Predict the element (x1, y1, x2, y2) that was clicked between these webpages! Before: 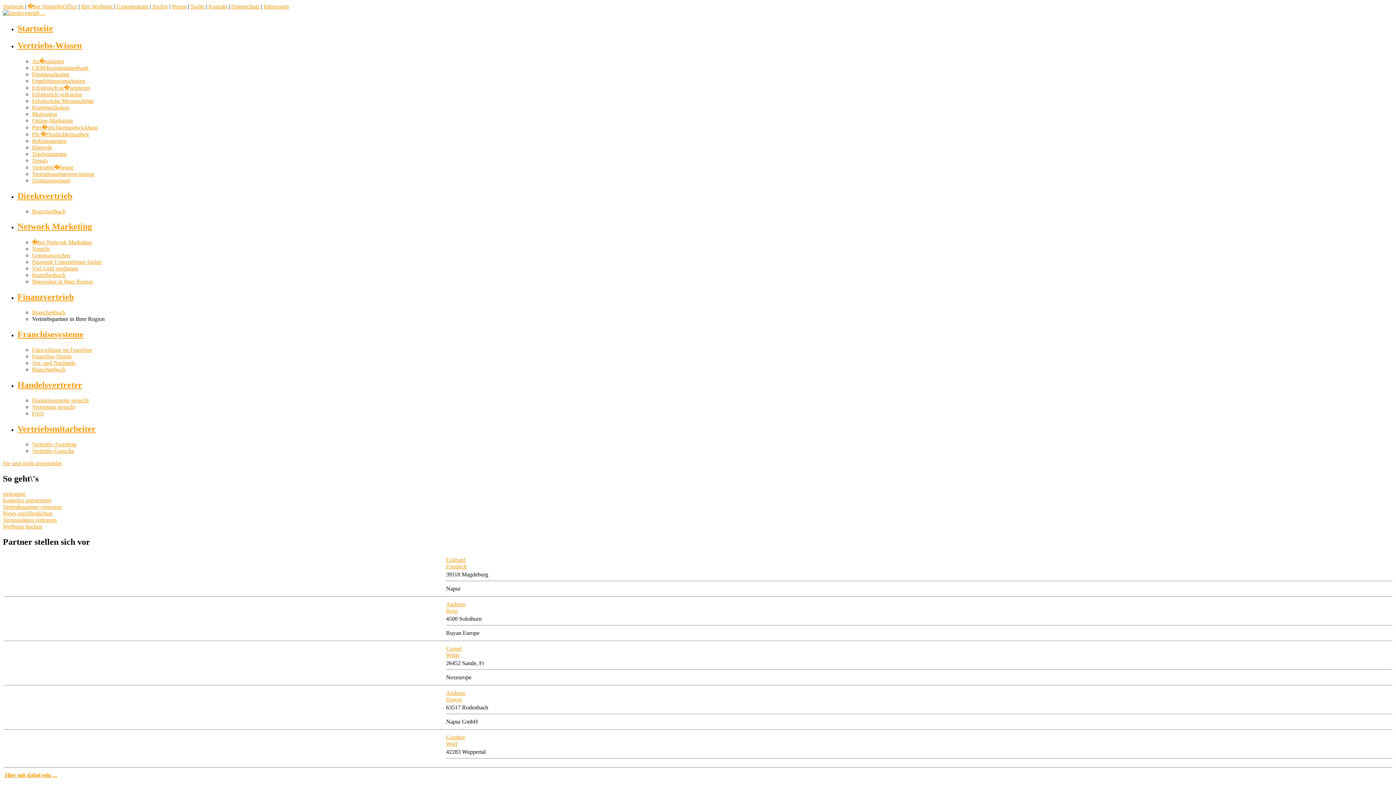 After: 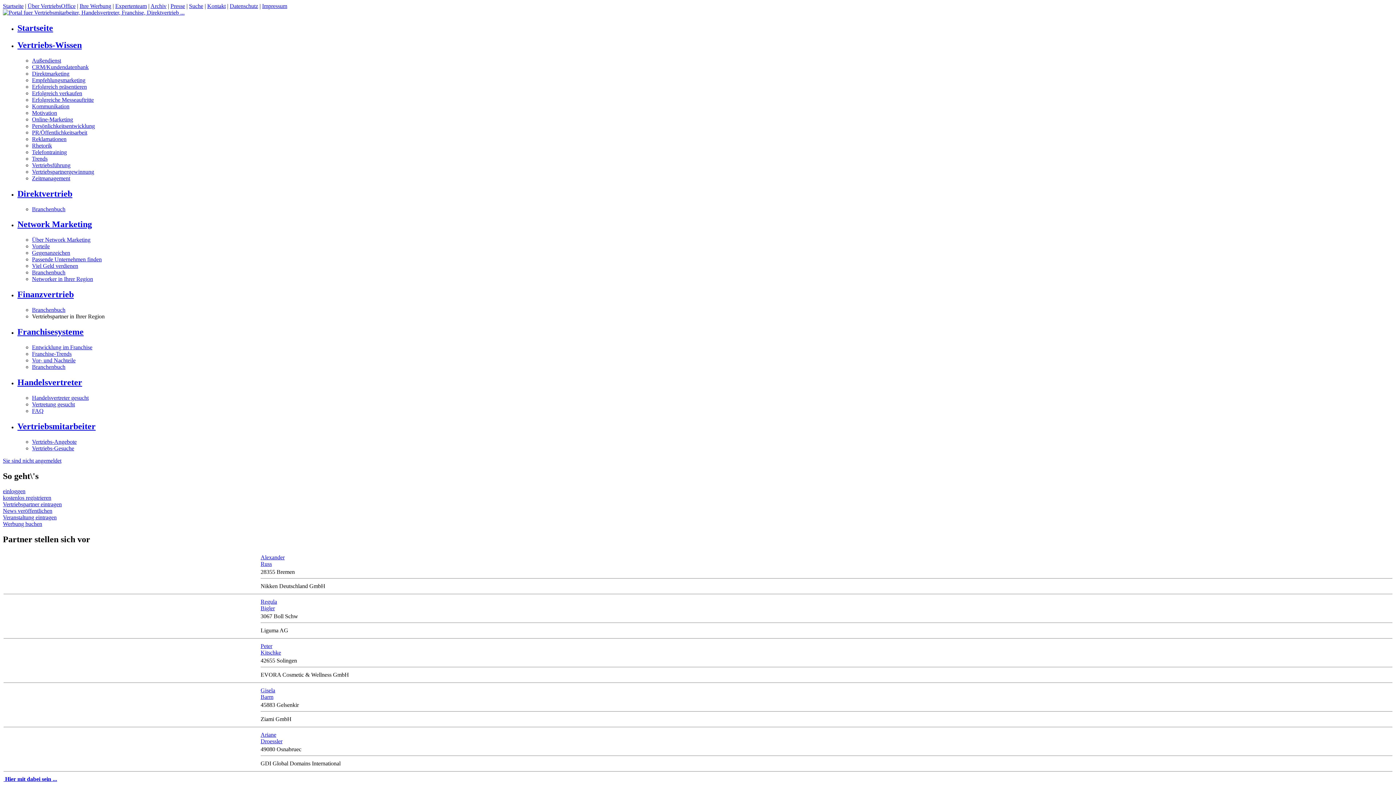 Action: label: Datenschutz bbox: (231, 3, 259, 9)